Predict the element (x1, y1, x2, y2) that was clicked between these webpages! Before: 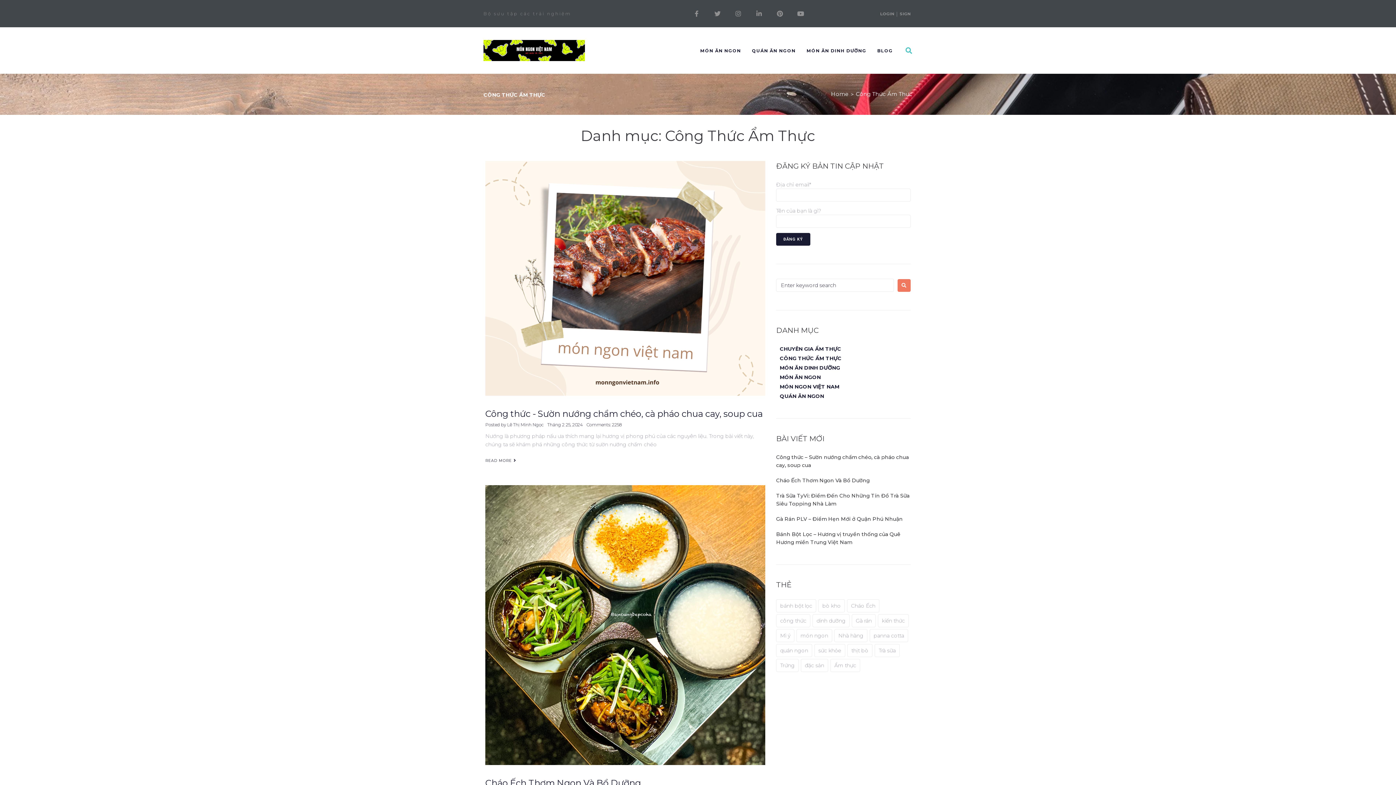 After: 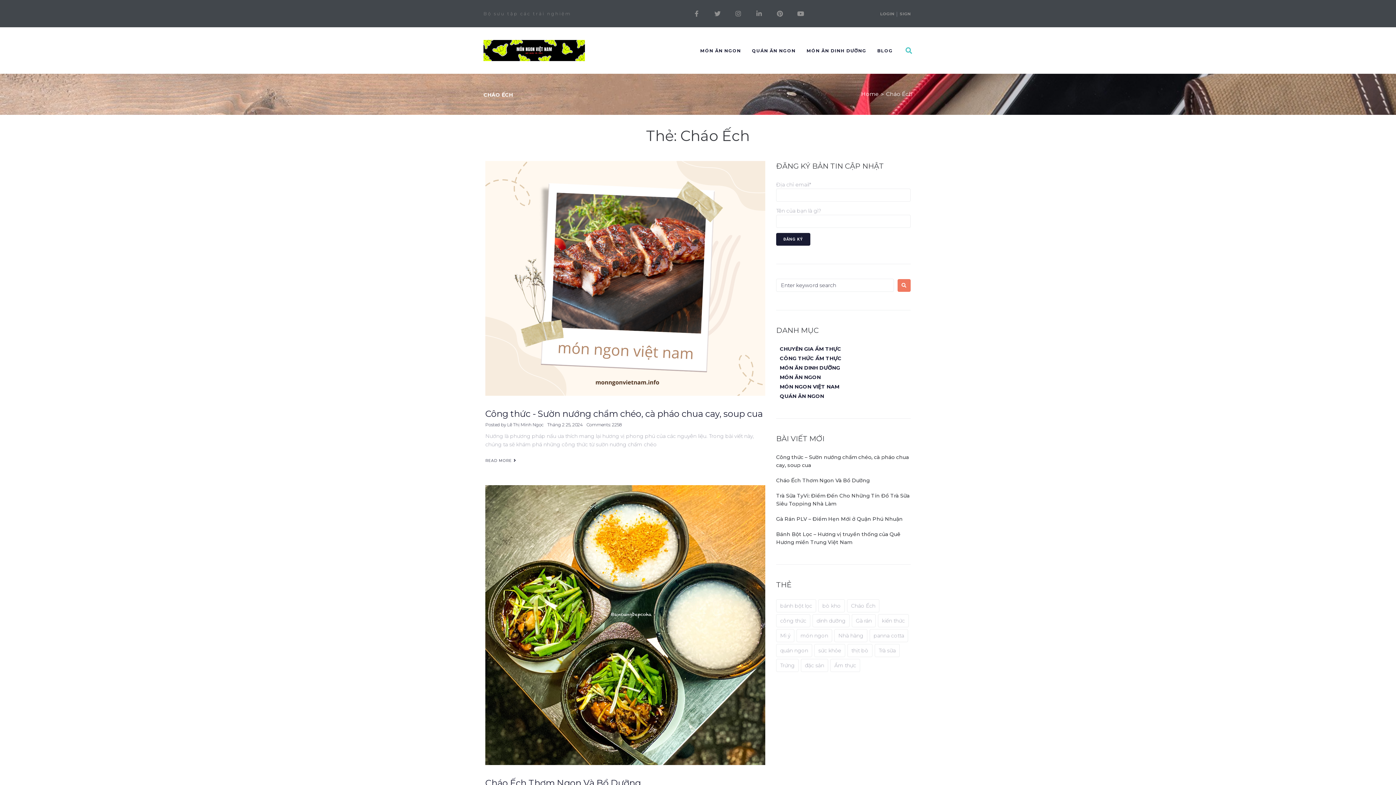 Action: label: Cháo Ếch (1 mục) bbox: (847, 599, 879, 612)